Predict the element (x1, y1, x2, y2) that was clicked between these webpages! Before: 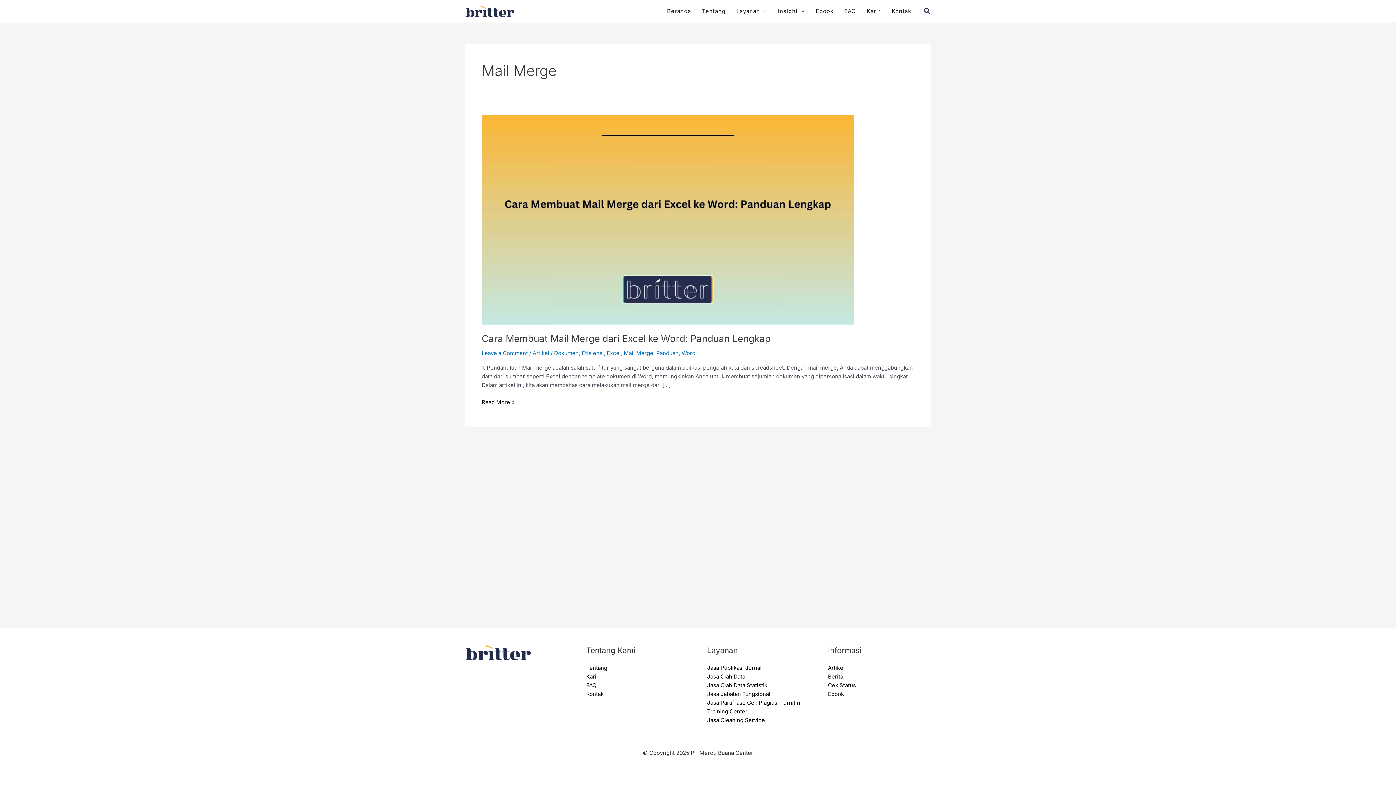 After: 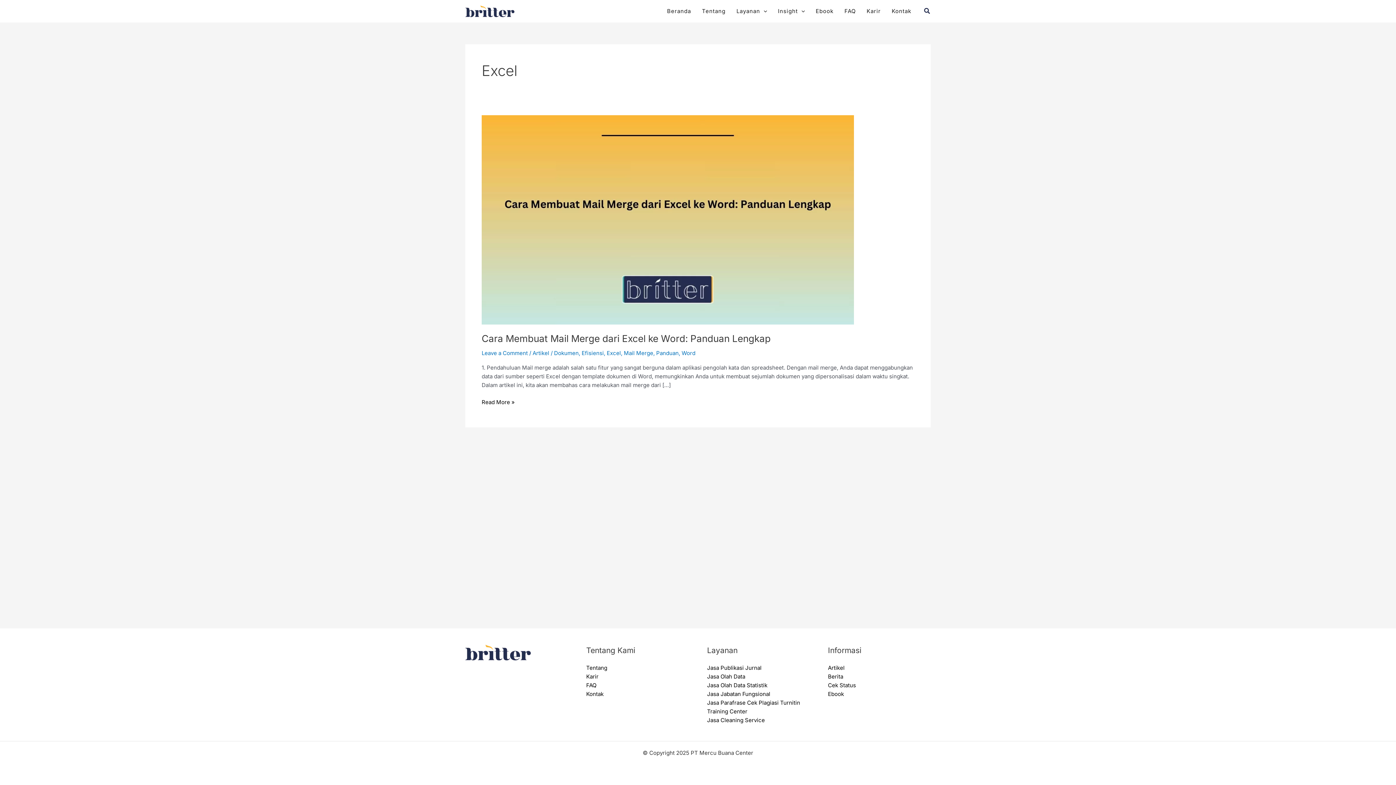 Action: label: Excel bbox: (606, 349, 621, 356)